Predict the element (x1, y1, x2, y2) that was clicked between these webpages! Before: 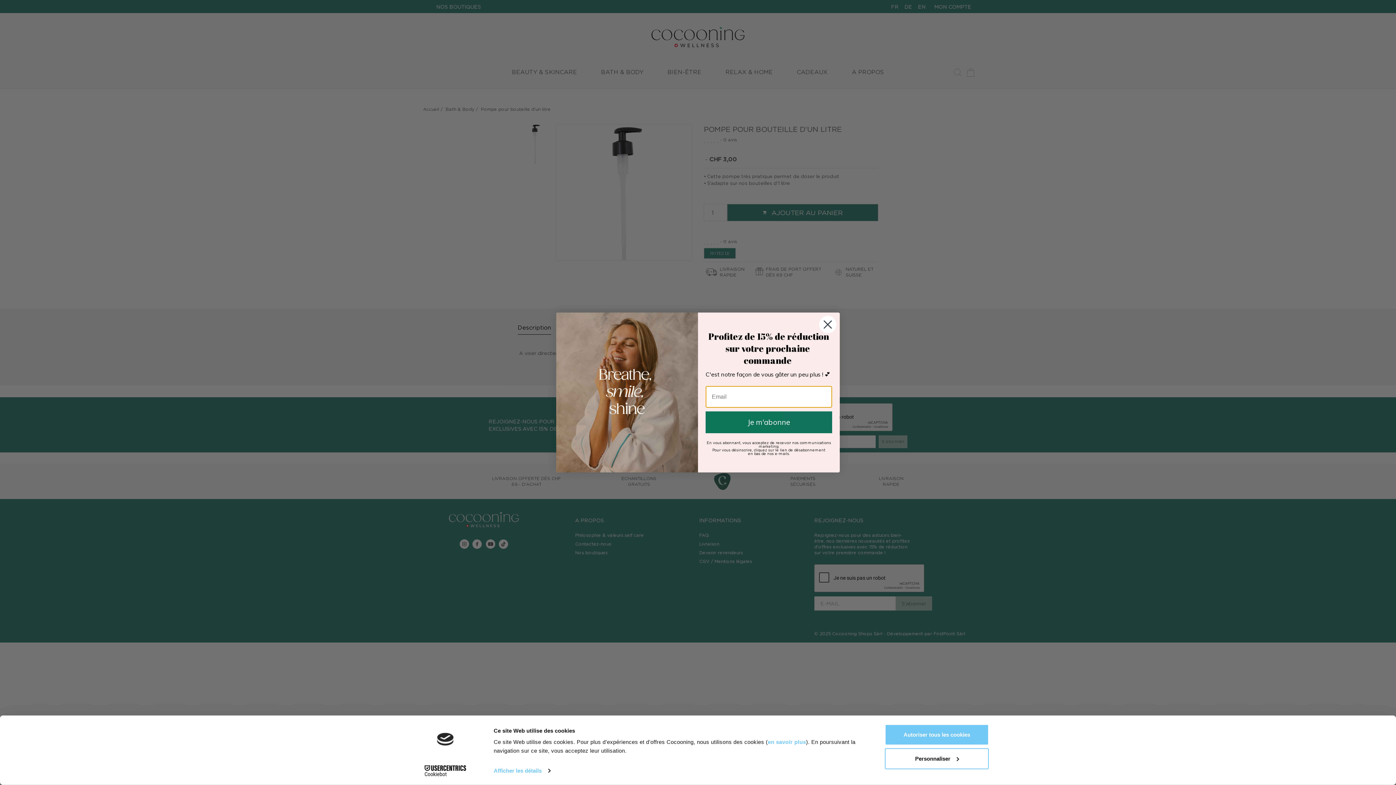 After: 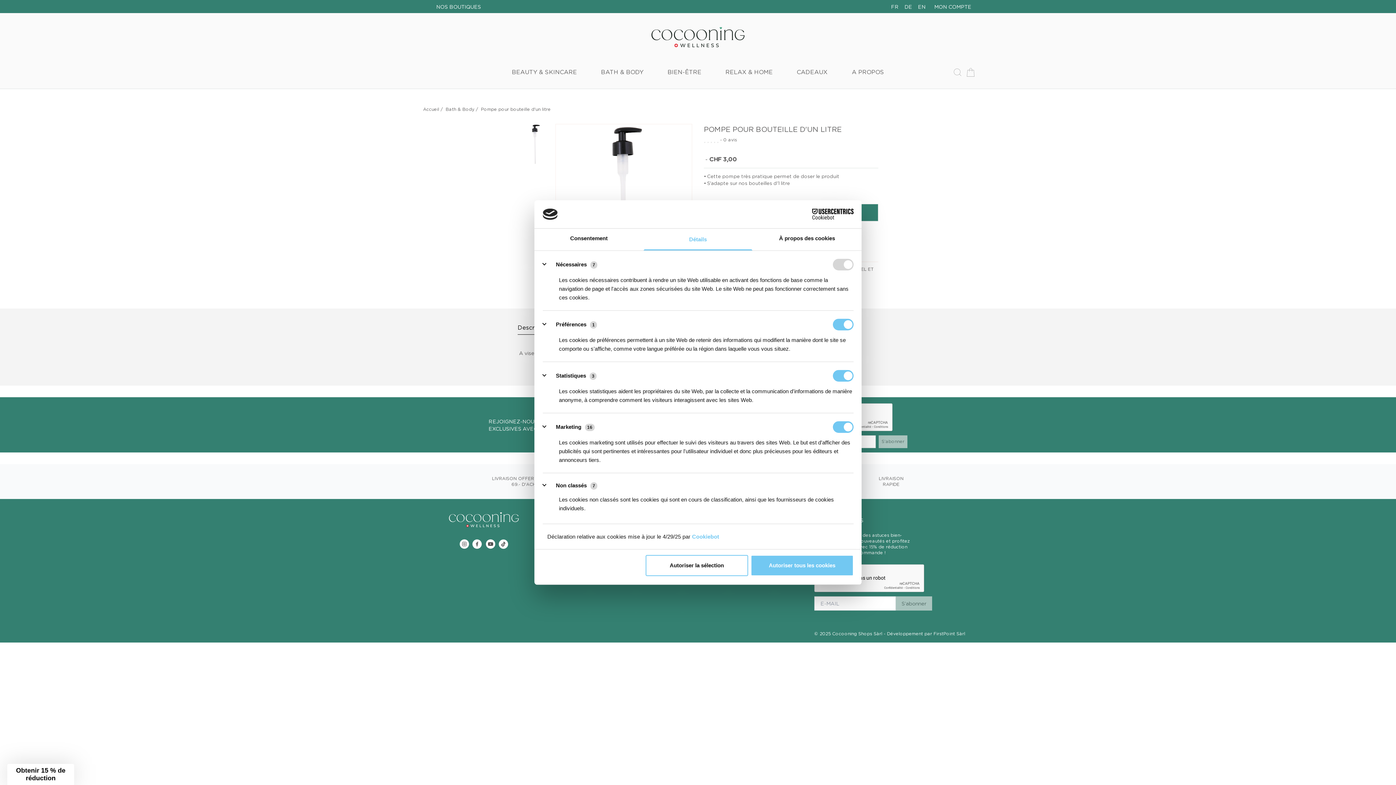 Action: bbox: (493, 765, 550, 776) label: Afficher les détails